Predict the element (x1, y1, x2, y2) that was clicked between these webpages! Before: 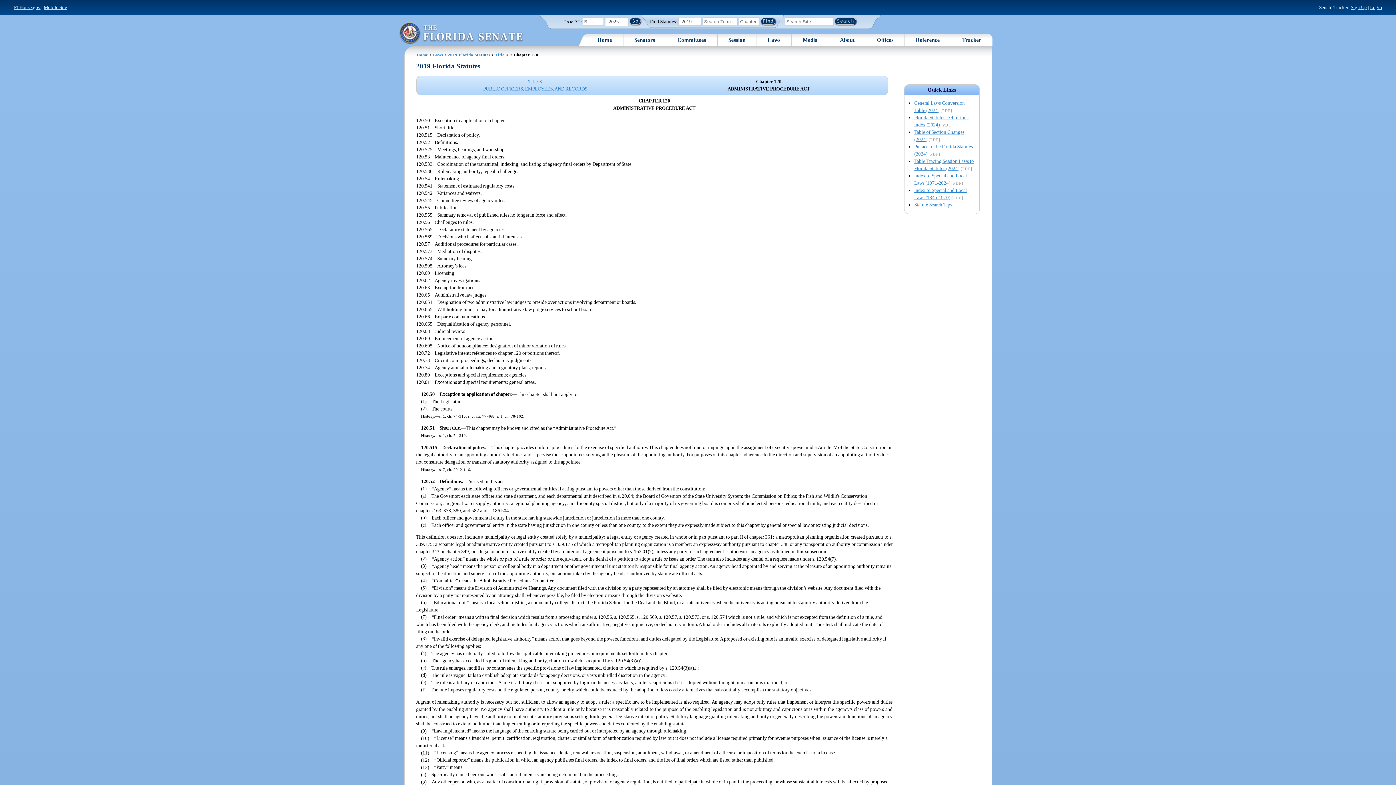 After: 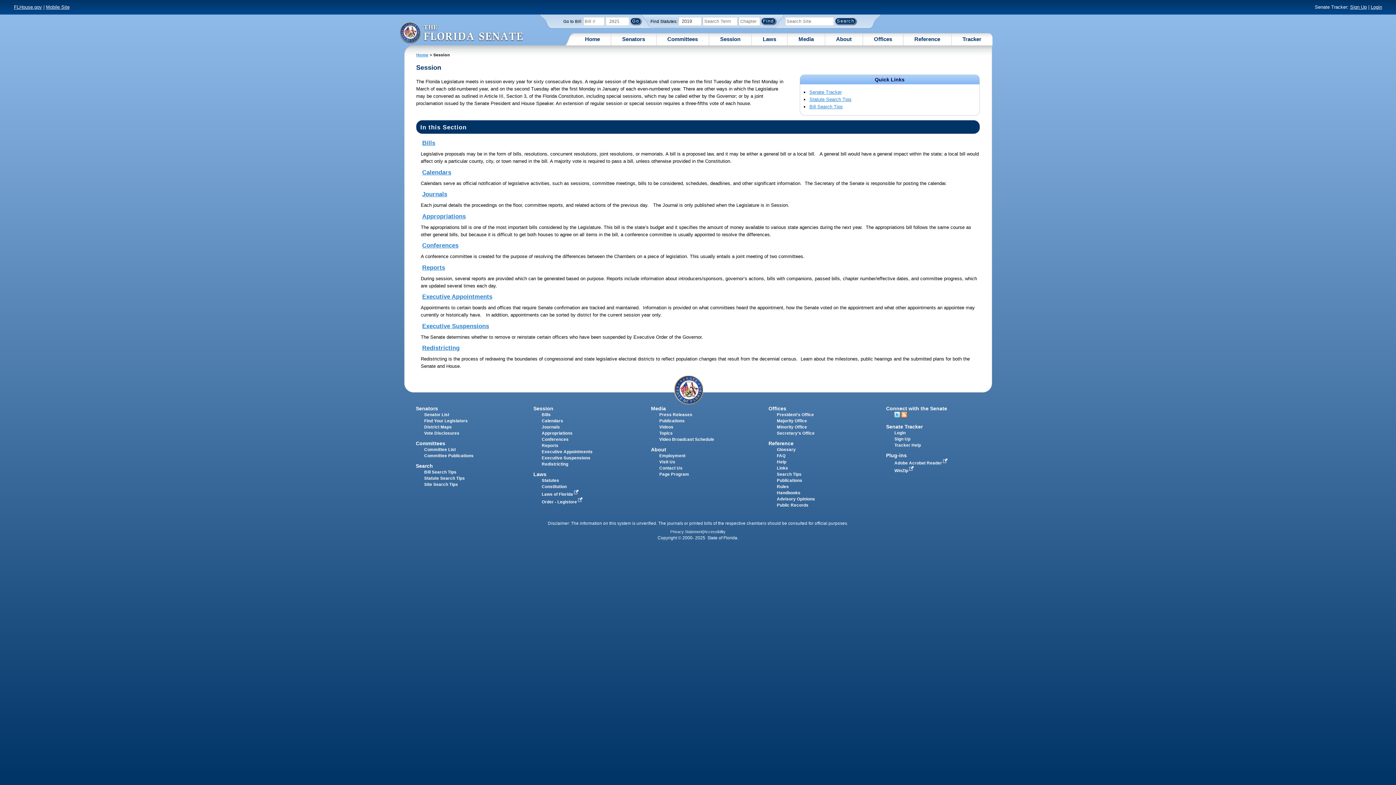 Action: label: Session bbox: (728, 36, 745, 43)